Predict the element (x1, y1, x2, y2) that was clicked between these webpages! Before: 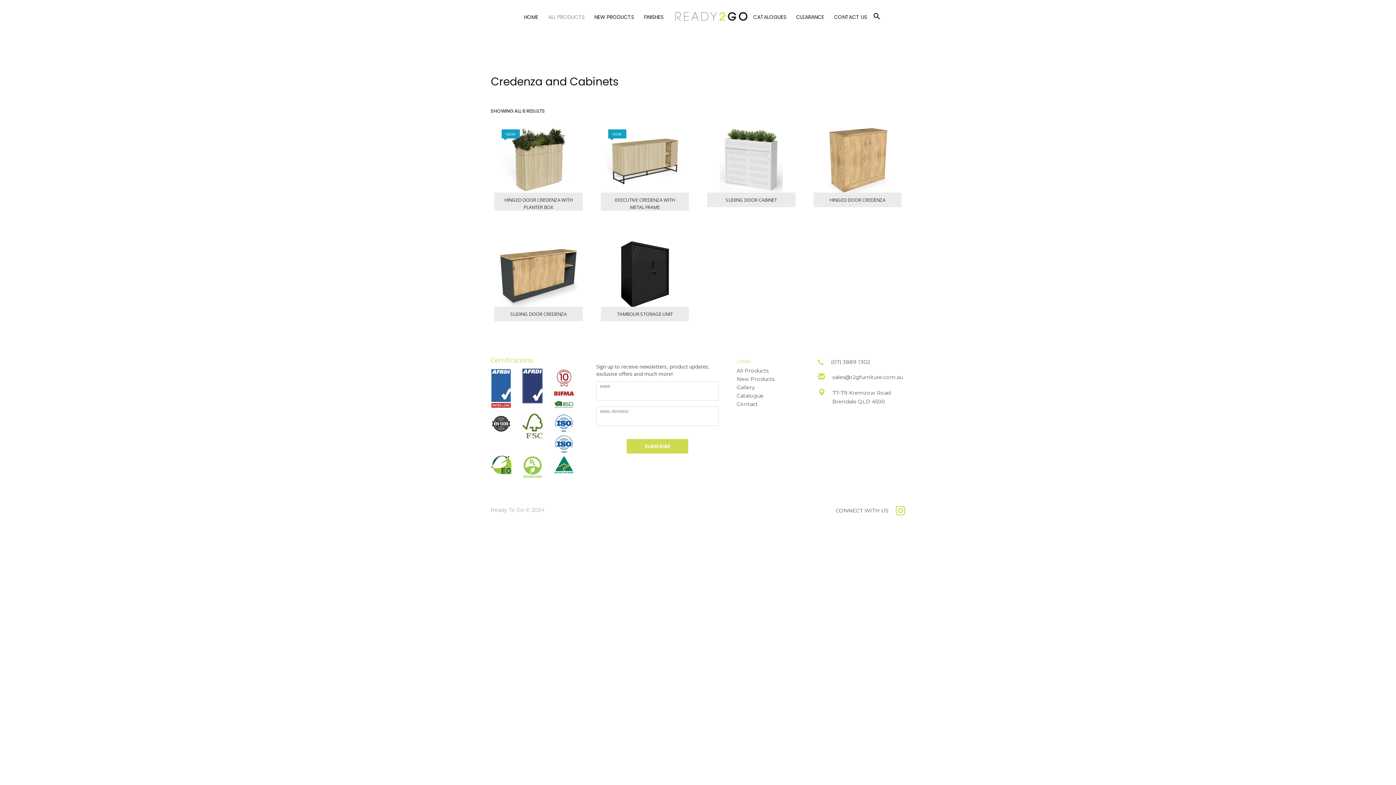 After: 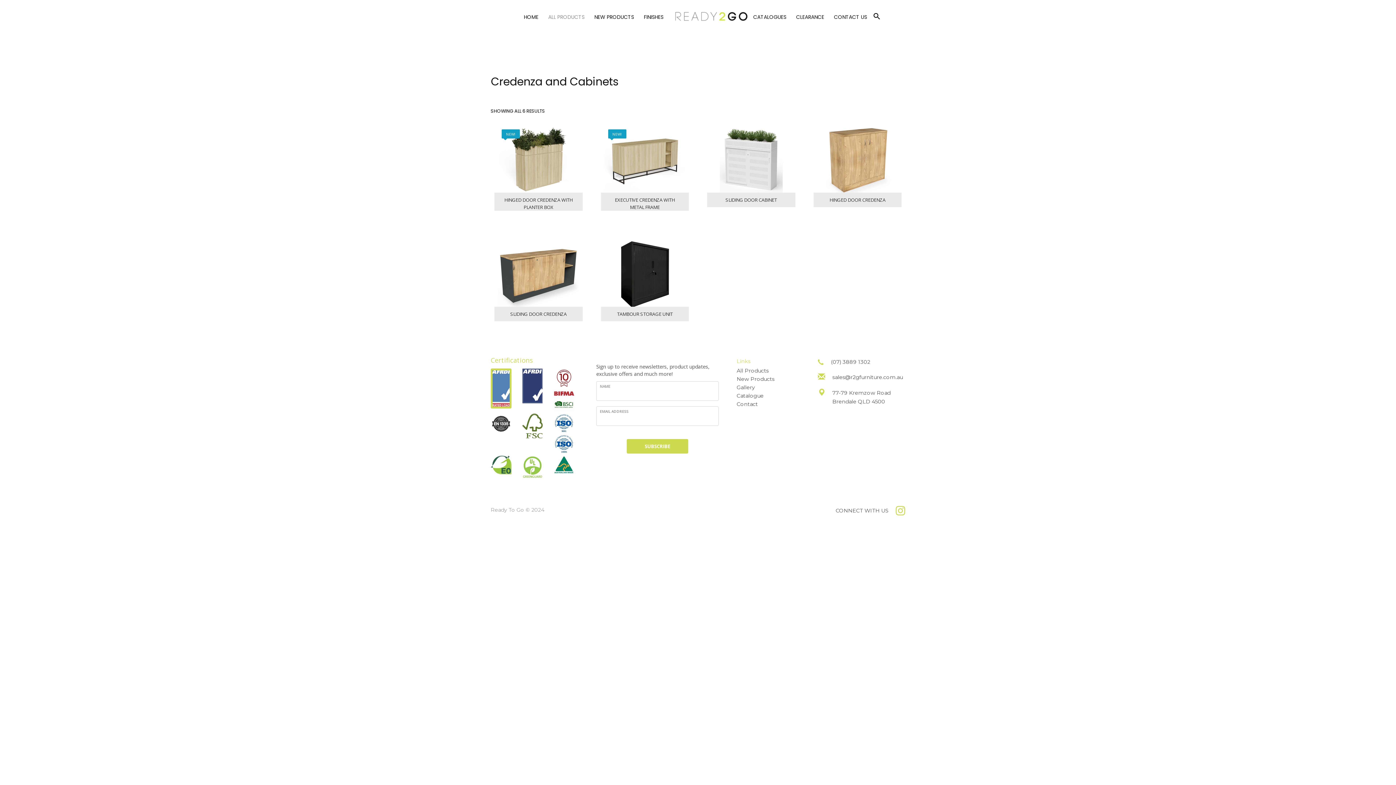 Action: bbox: (490, 368, 511, 408)